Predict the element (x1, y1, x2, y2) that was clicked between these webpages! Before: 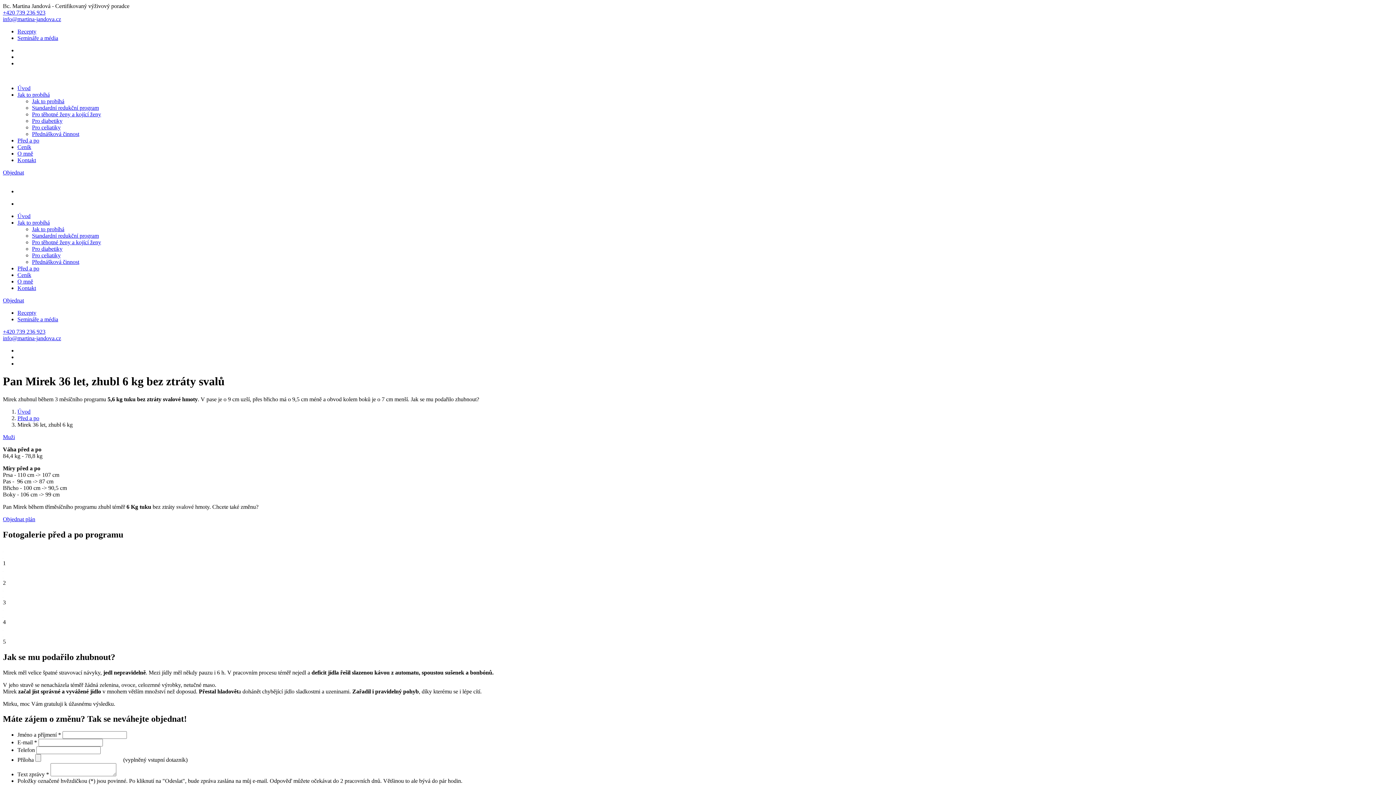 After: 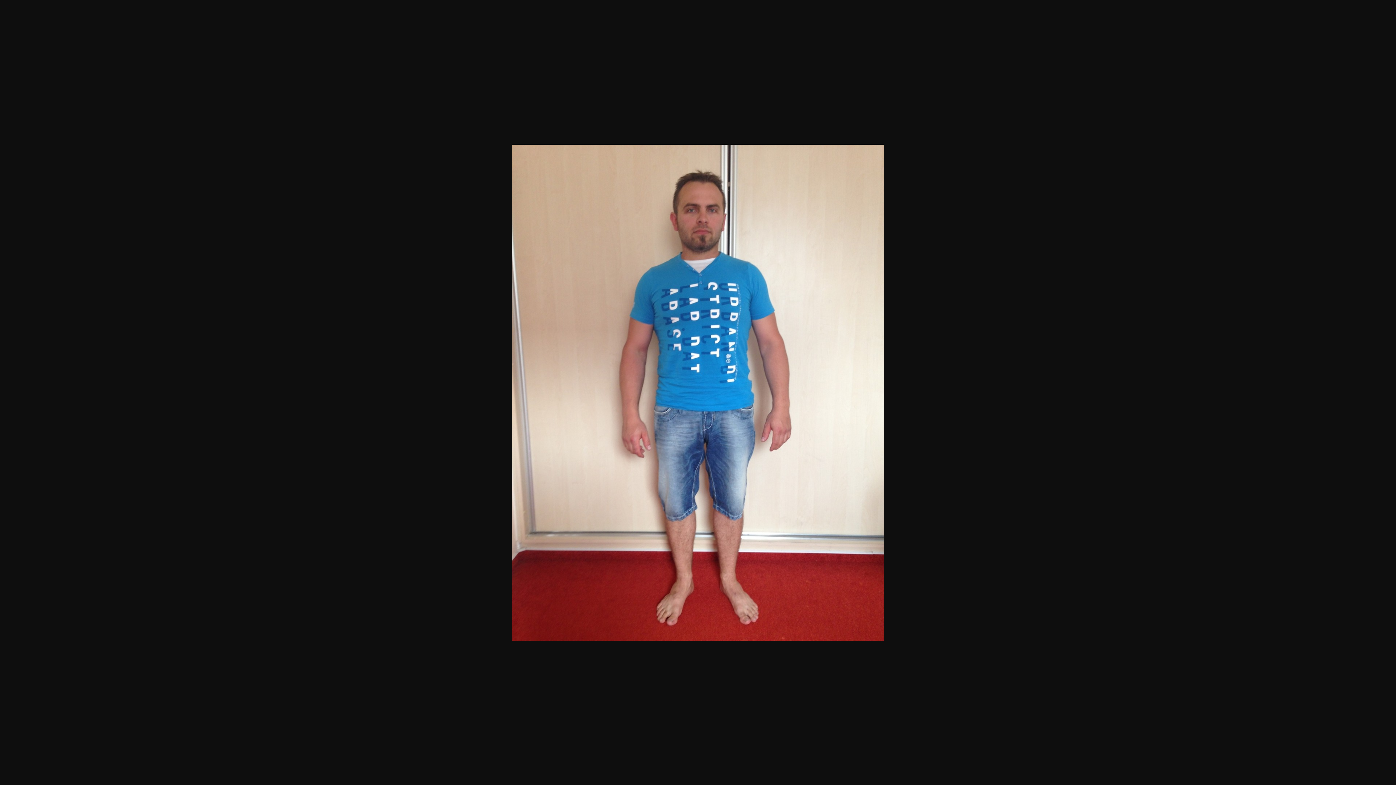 Action: bbox: (2, 553, 3, 559)